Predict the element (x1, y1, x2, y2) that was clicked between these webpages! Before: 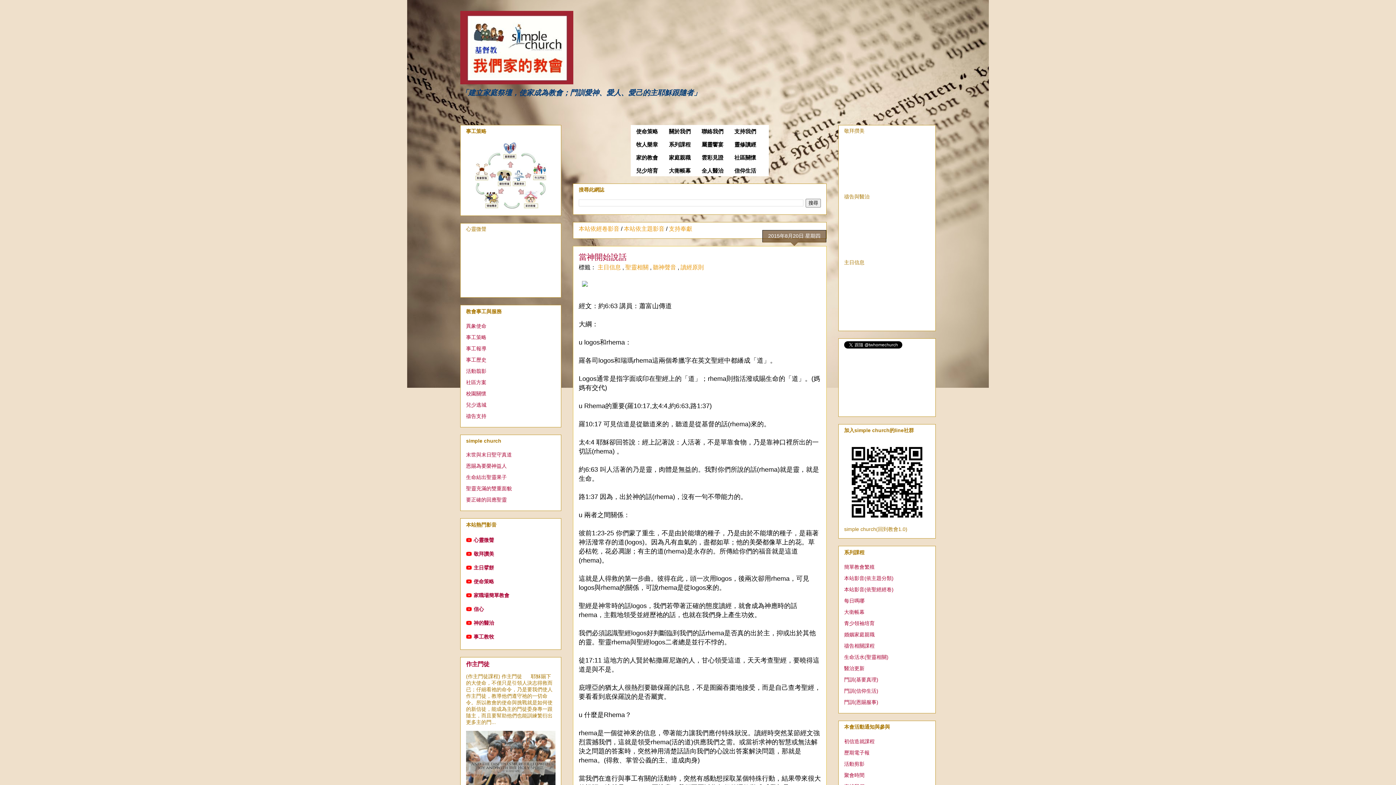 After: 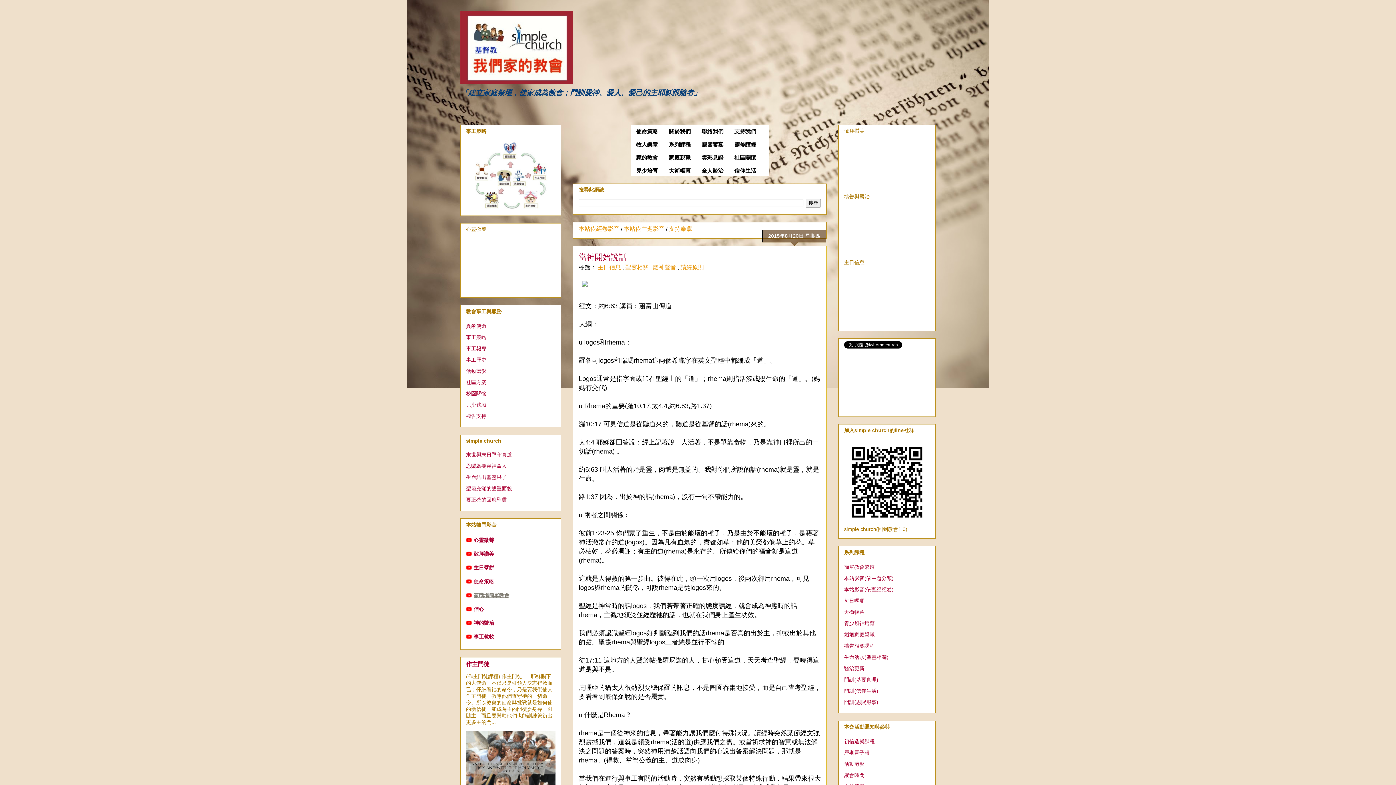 Action: bbox: (473, 592, 509, 598) label: 家職場簡單教會